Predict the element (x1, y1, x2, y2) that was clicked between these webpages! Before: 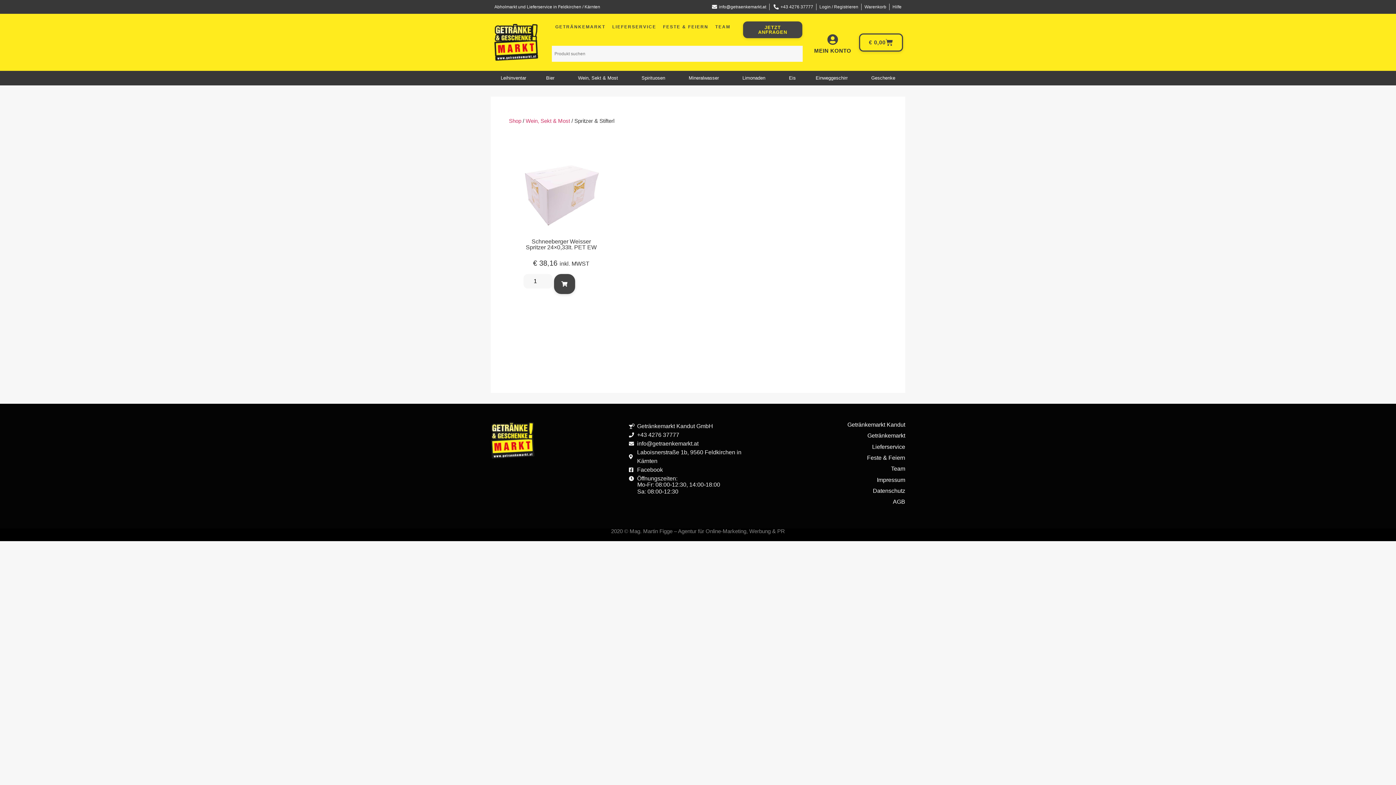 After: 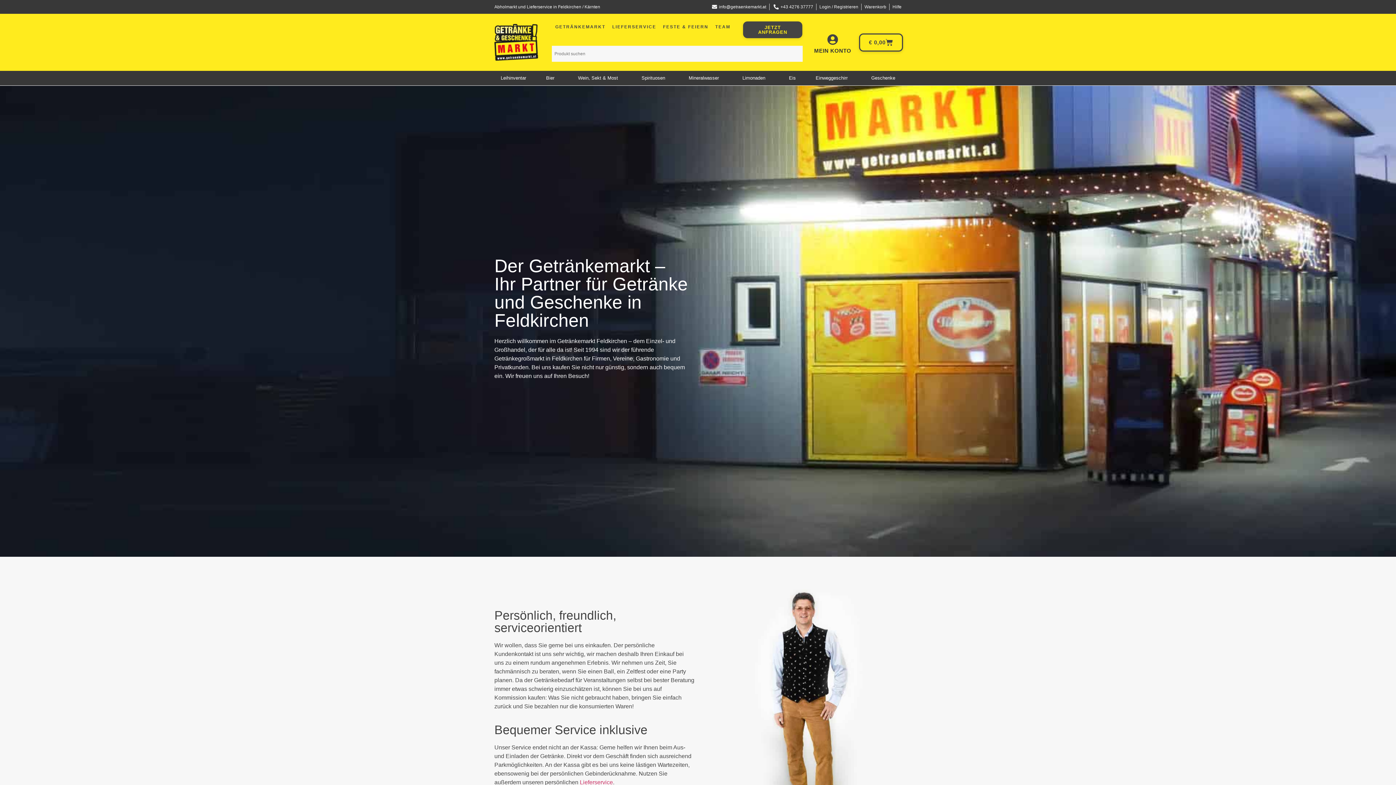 Action: bbox: (847, 421, 905, 427) label: Getränkemarkt Kandut